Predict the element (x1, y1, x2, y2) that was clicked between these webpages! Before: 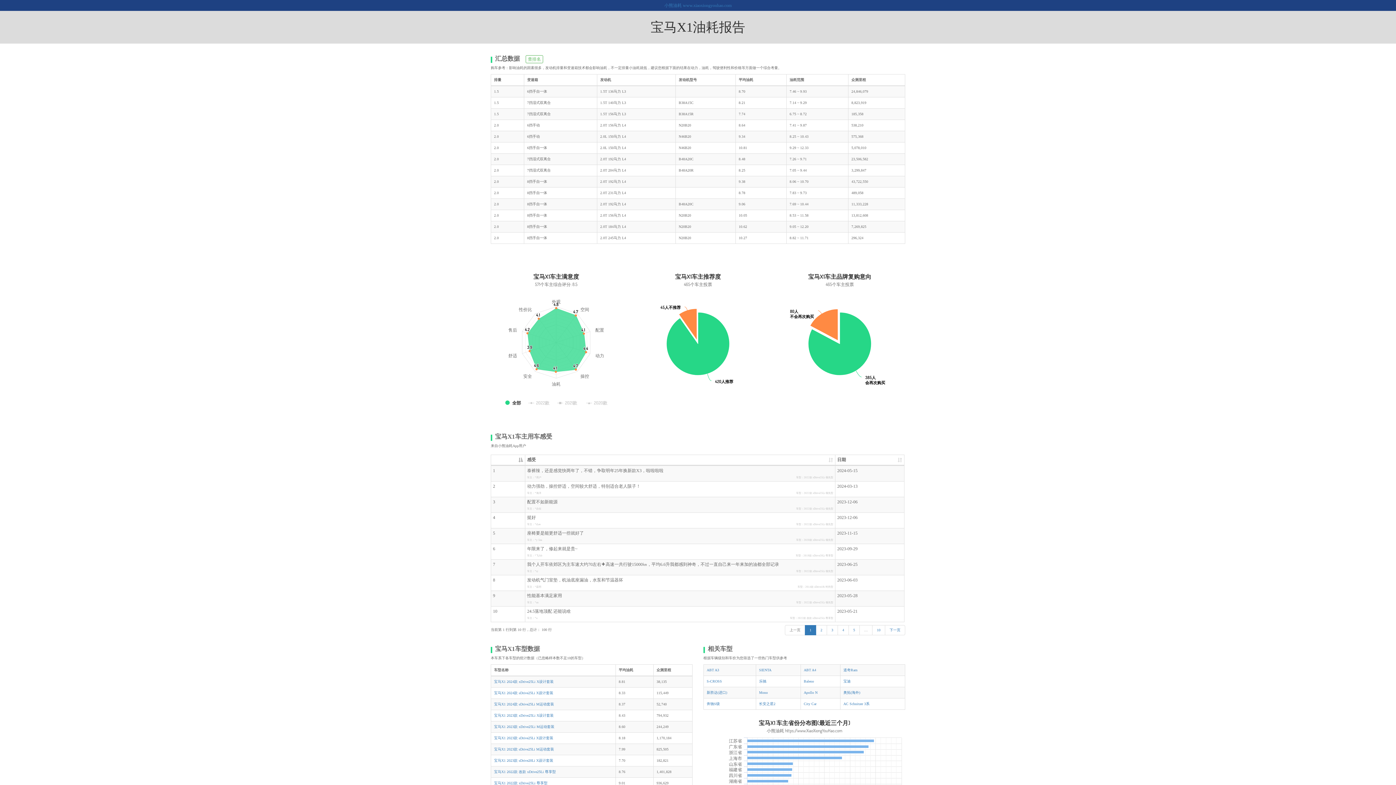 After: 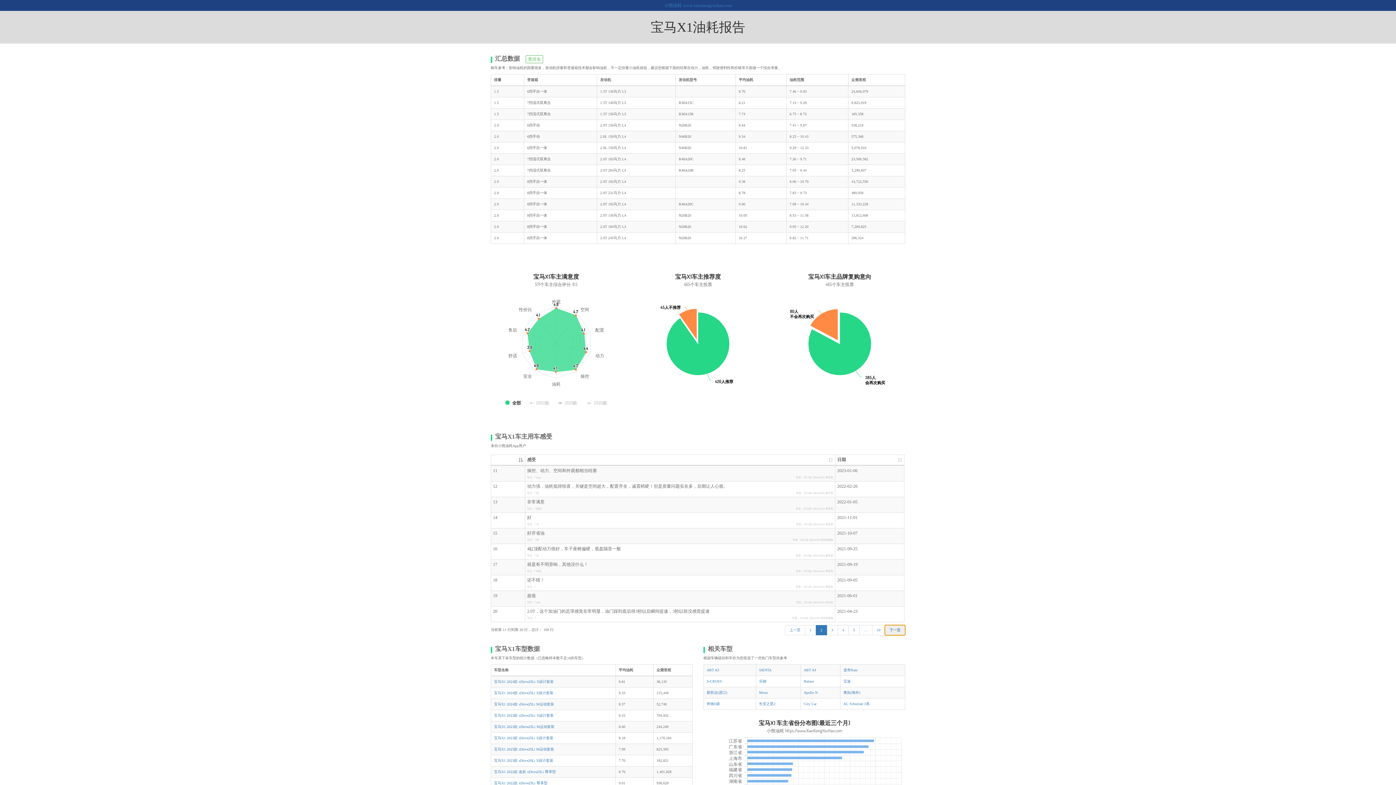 Action: label: 下一页 bbox: (885, 625, 905, 635)